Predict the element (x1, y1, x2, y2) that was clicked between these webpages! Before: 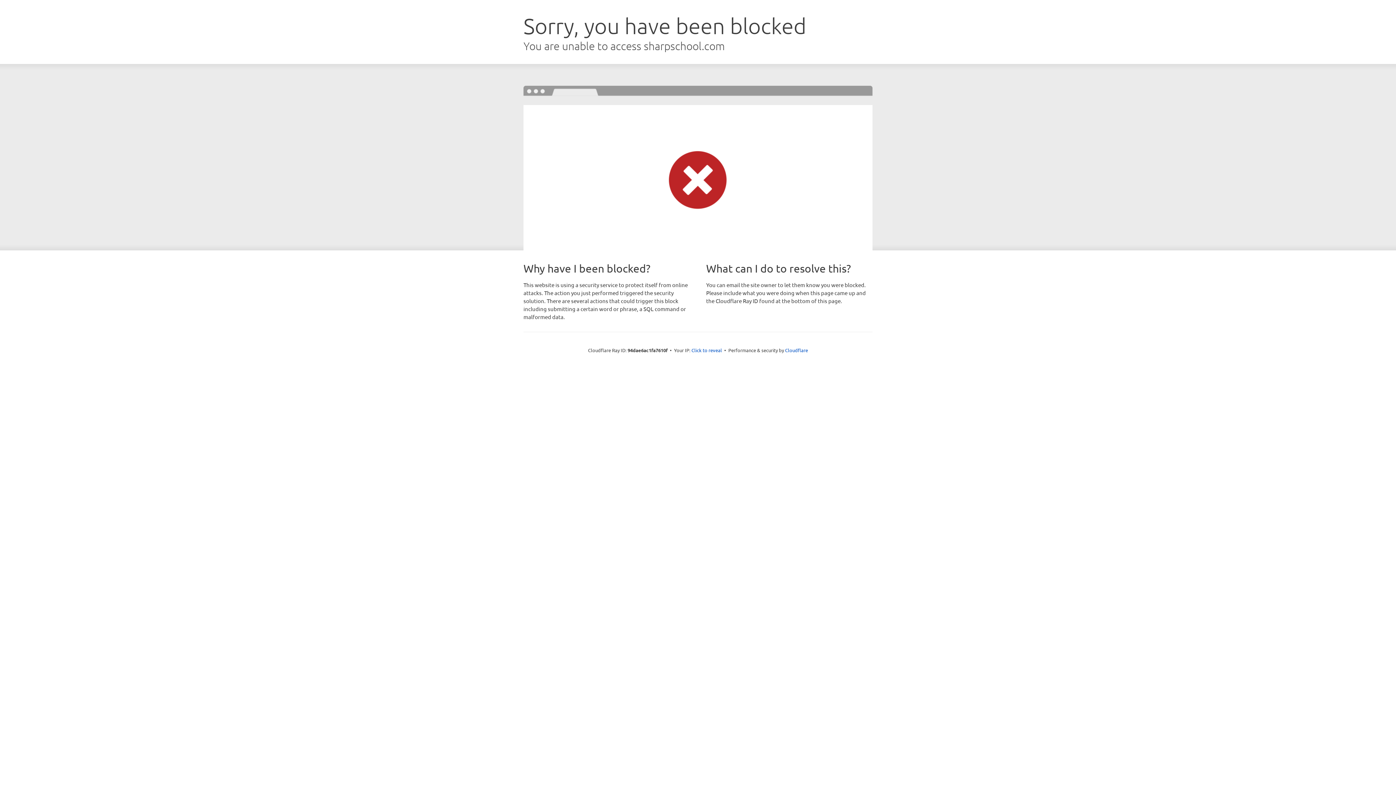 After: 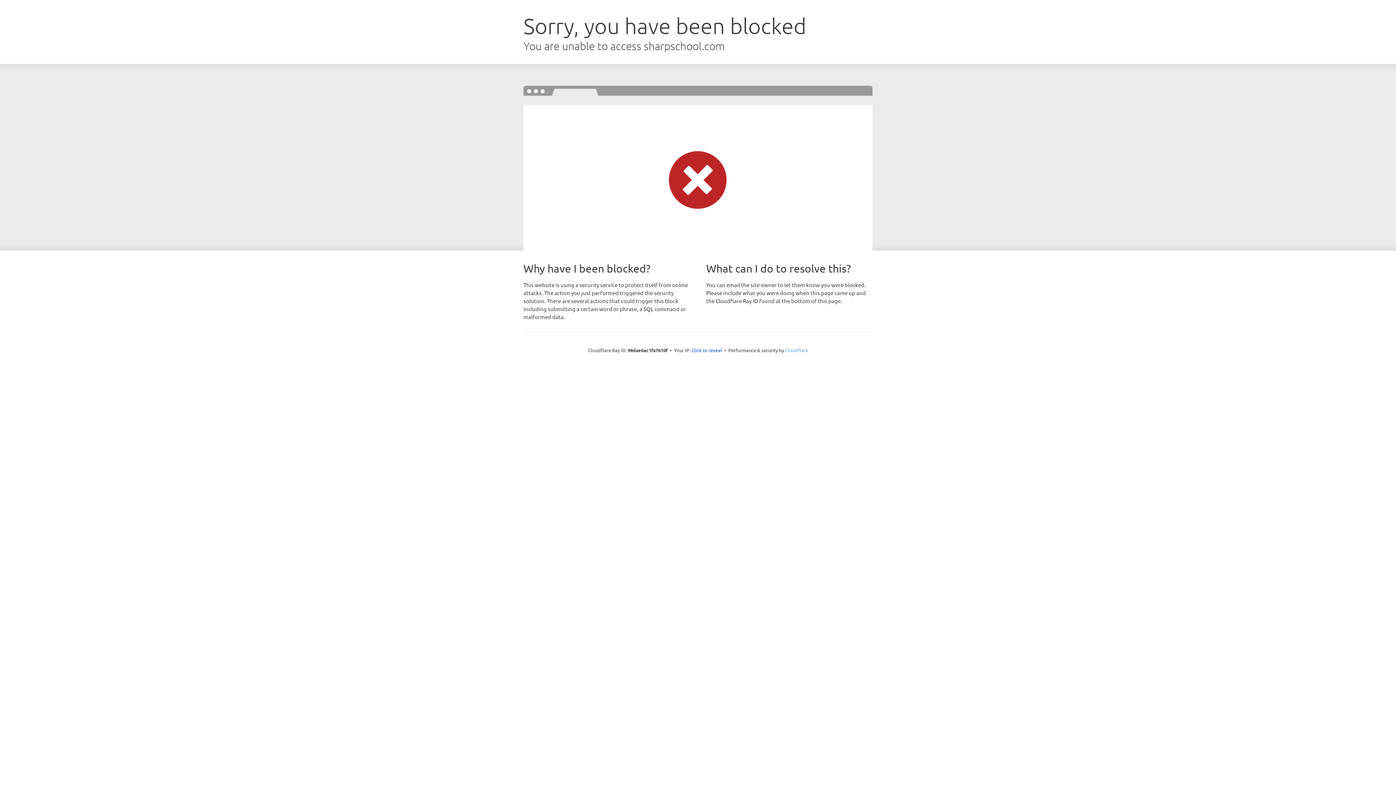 Action: label: Cloudflare bbox: (785, 347, 808, 353)